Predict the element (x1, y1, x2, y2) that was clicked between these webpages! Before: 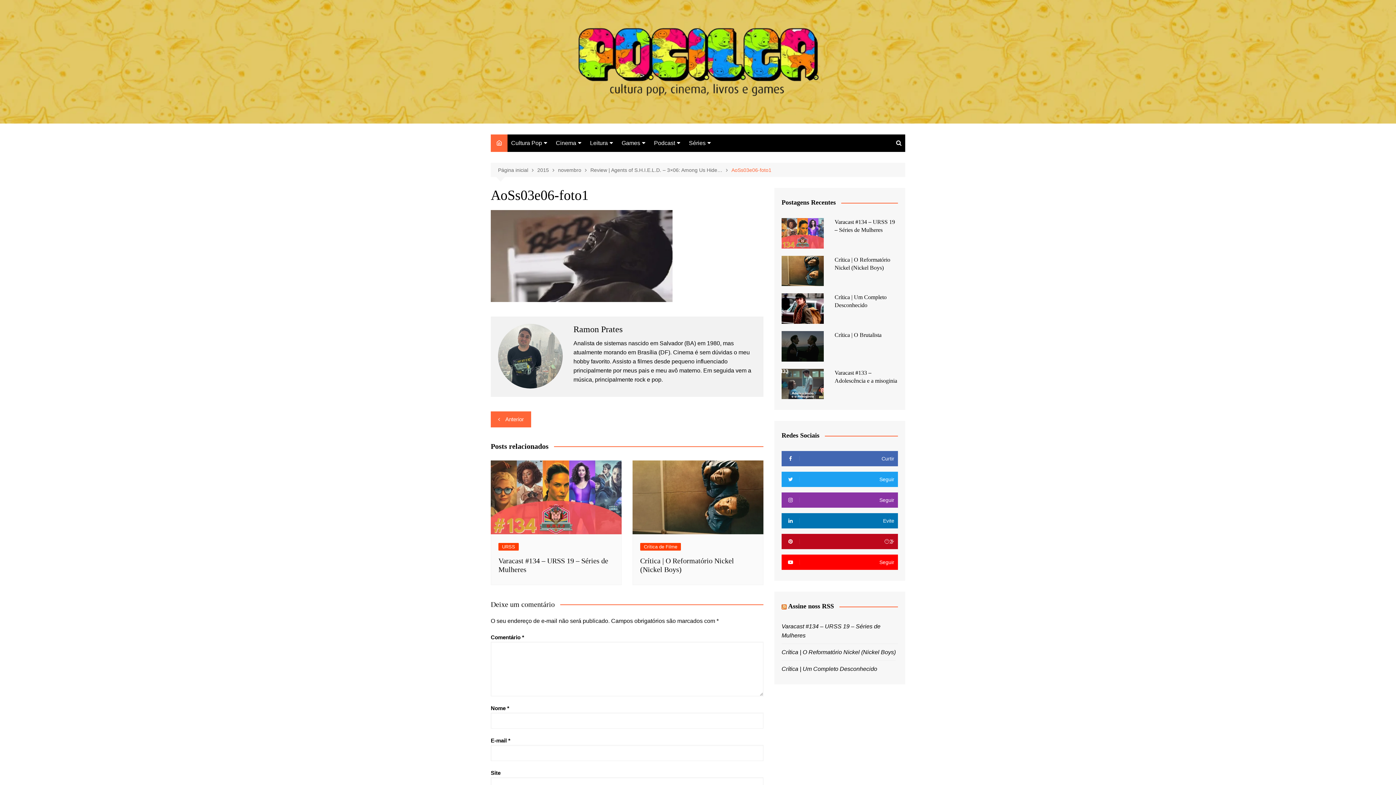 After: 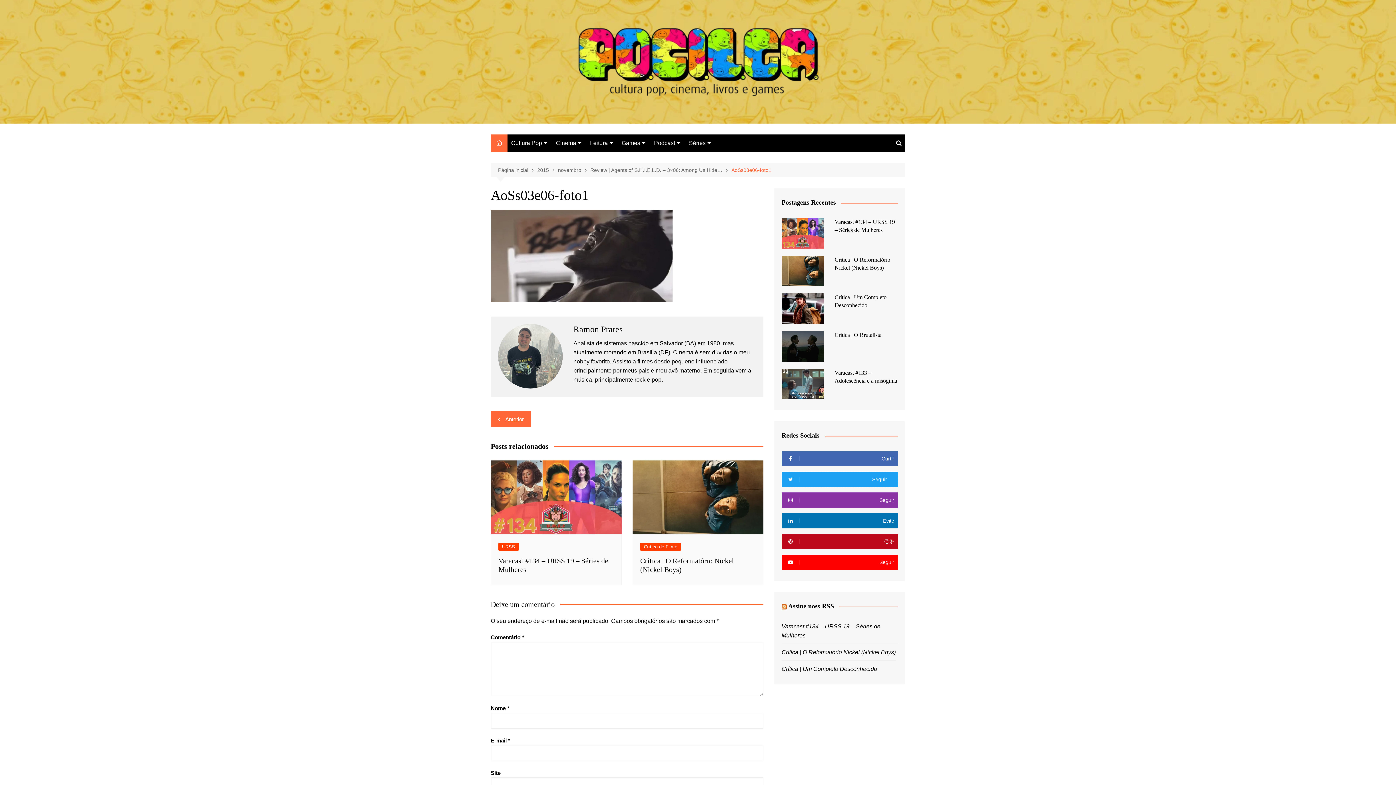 Action: label: Seguir bbox: (781, 472, 898, 487)